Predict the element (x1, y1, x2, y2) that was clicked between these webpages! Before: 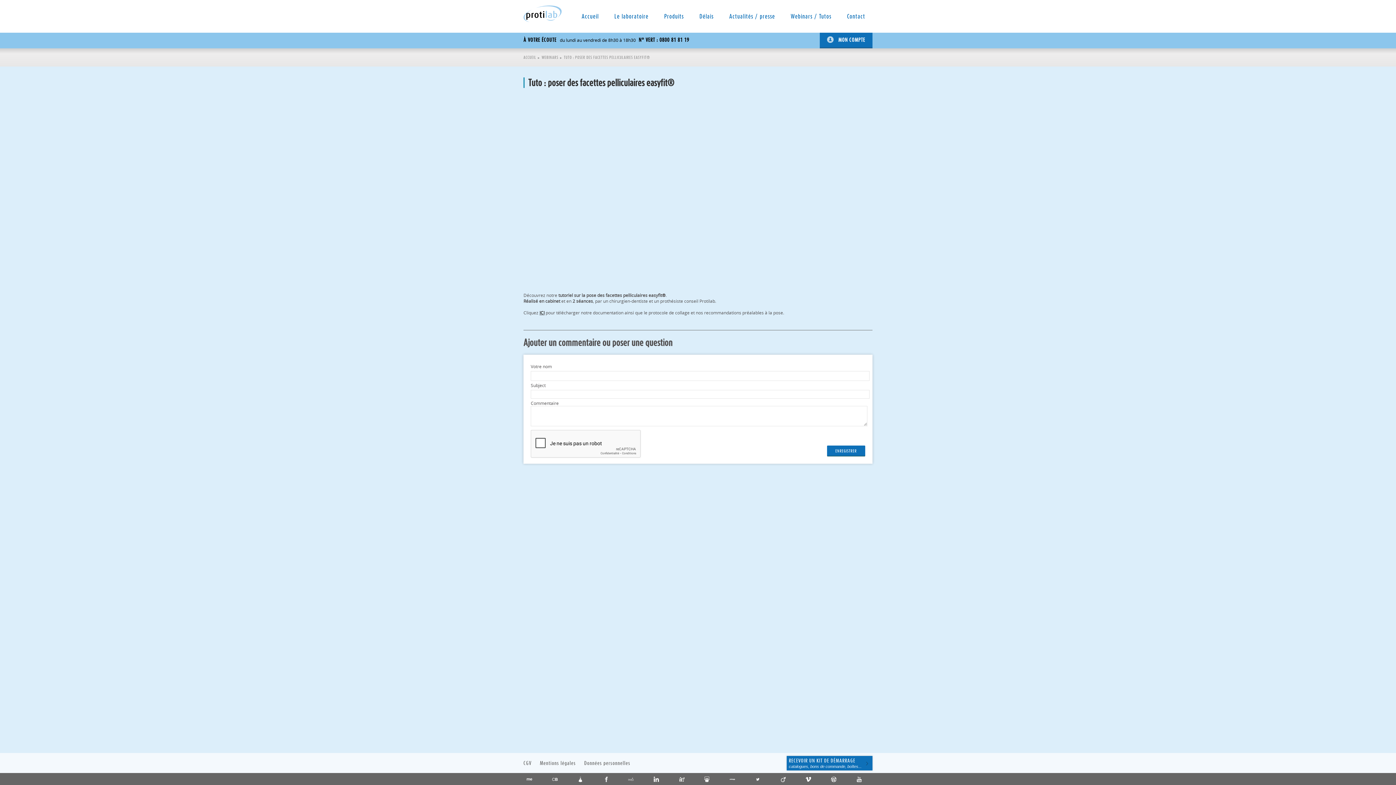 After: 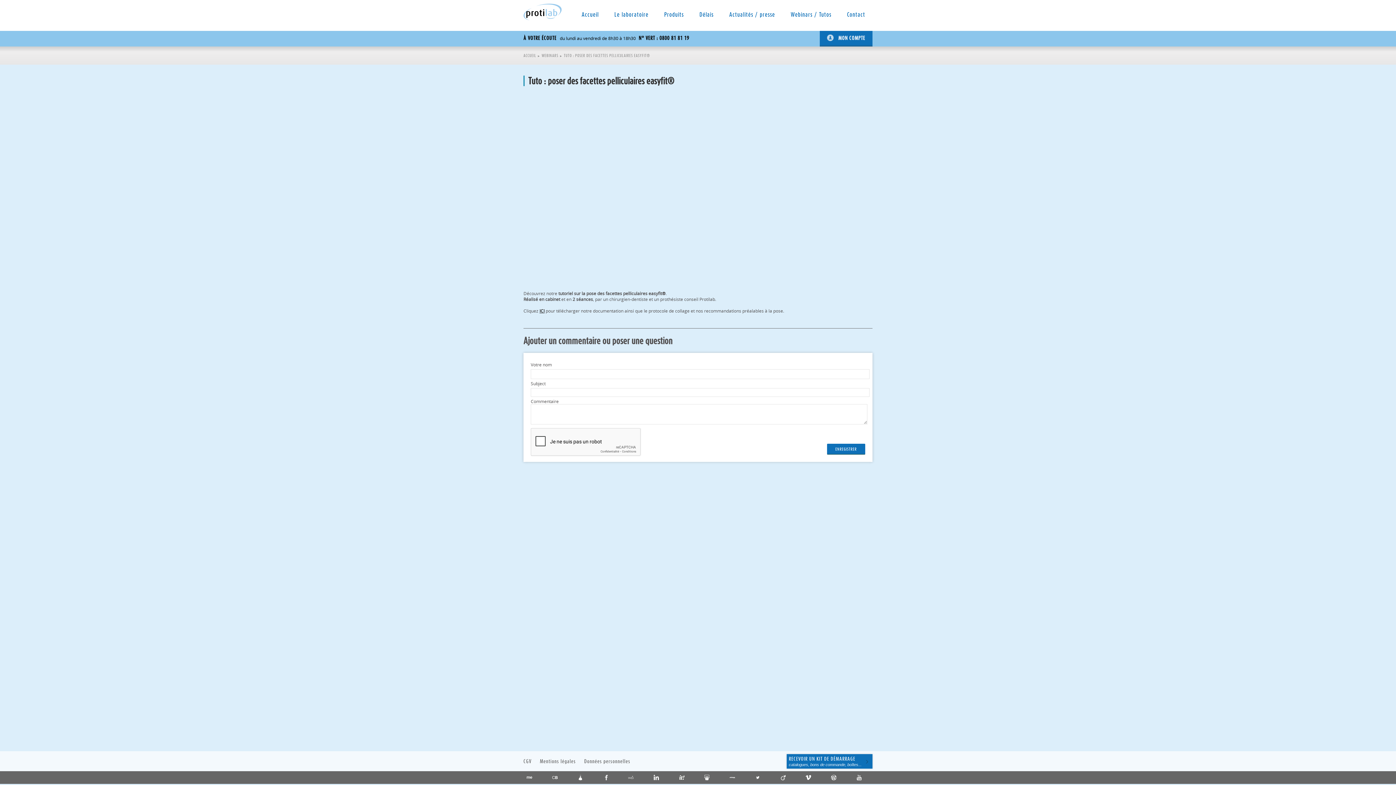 Action: bbox: (856, 781, 869, 787)